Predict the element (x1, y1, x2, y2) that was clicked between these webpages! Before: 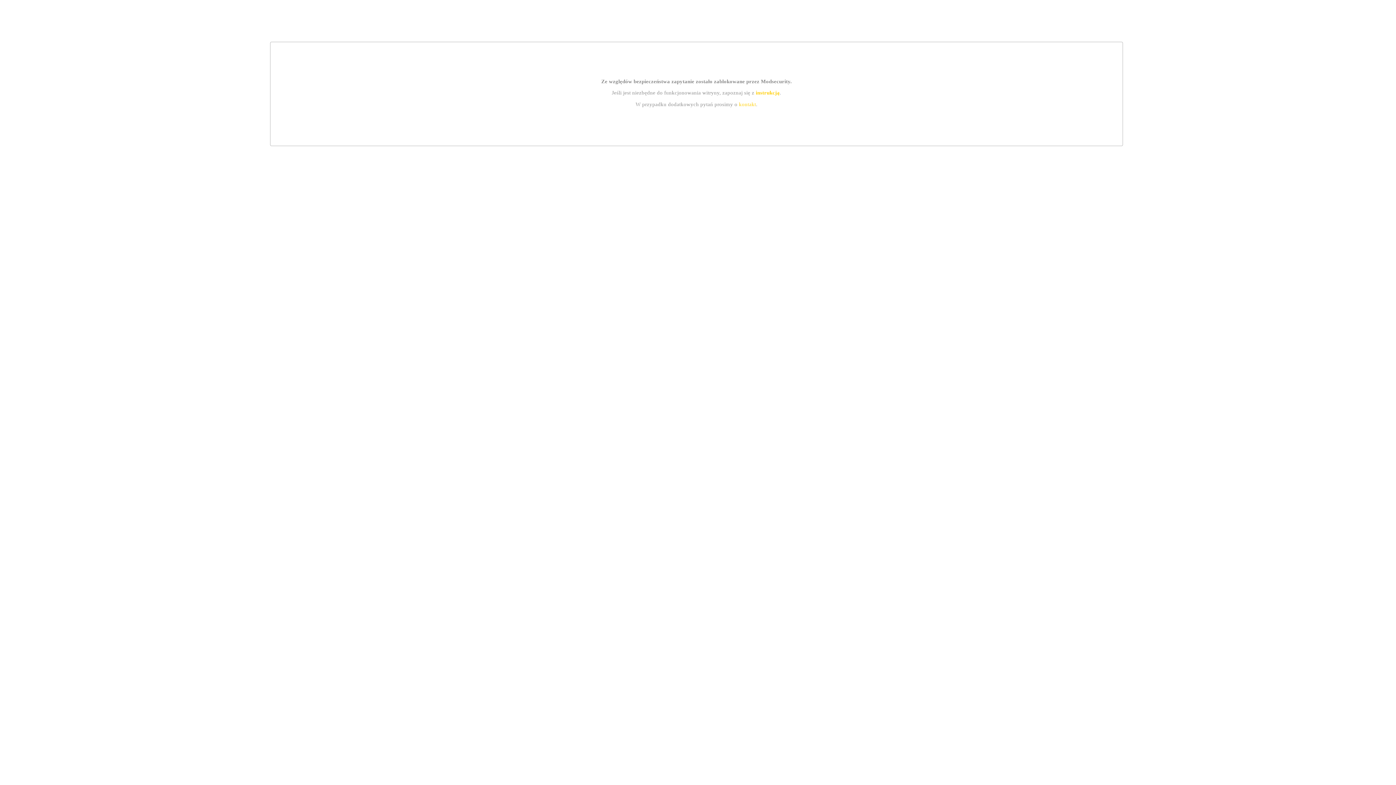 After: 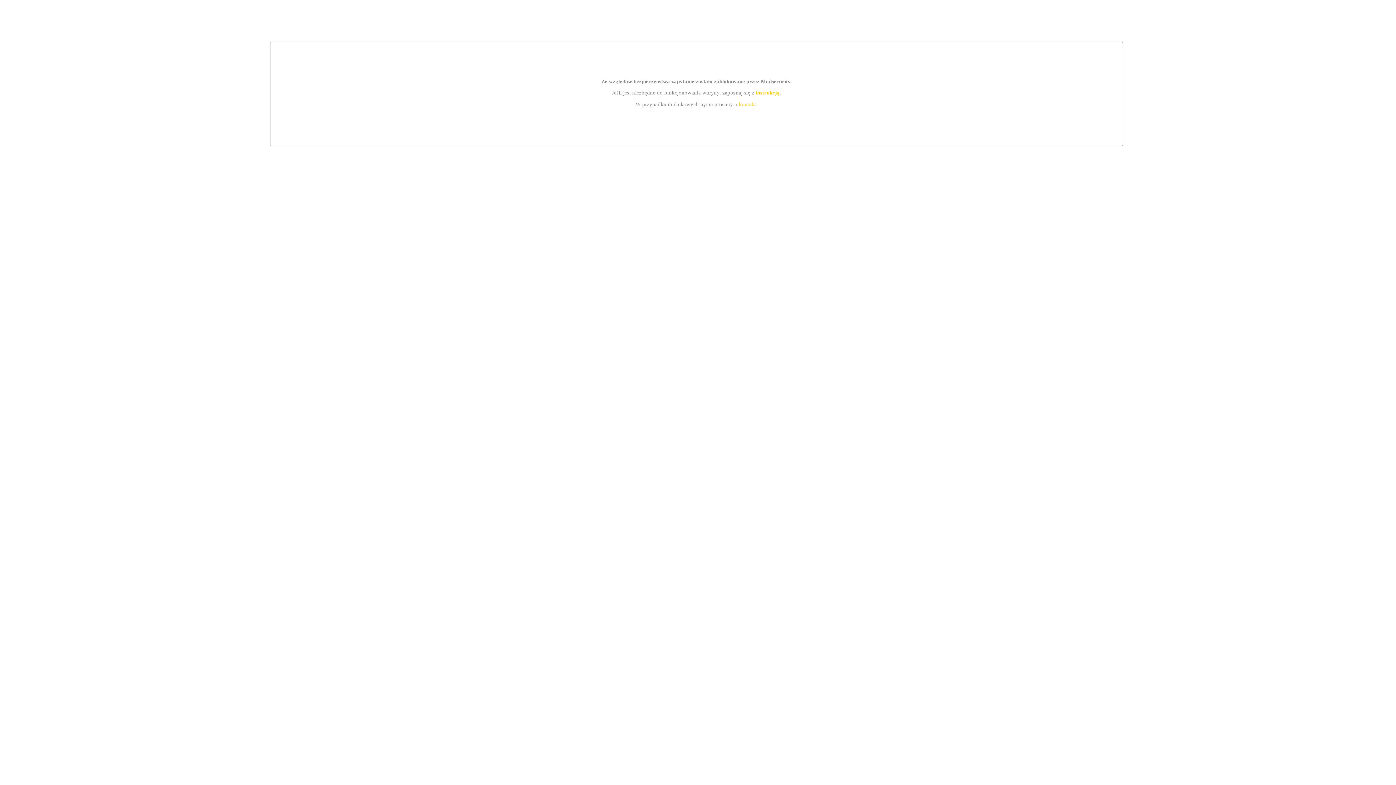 Action: label: kontakt bbox: (739, 101, 756, 107)